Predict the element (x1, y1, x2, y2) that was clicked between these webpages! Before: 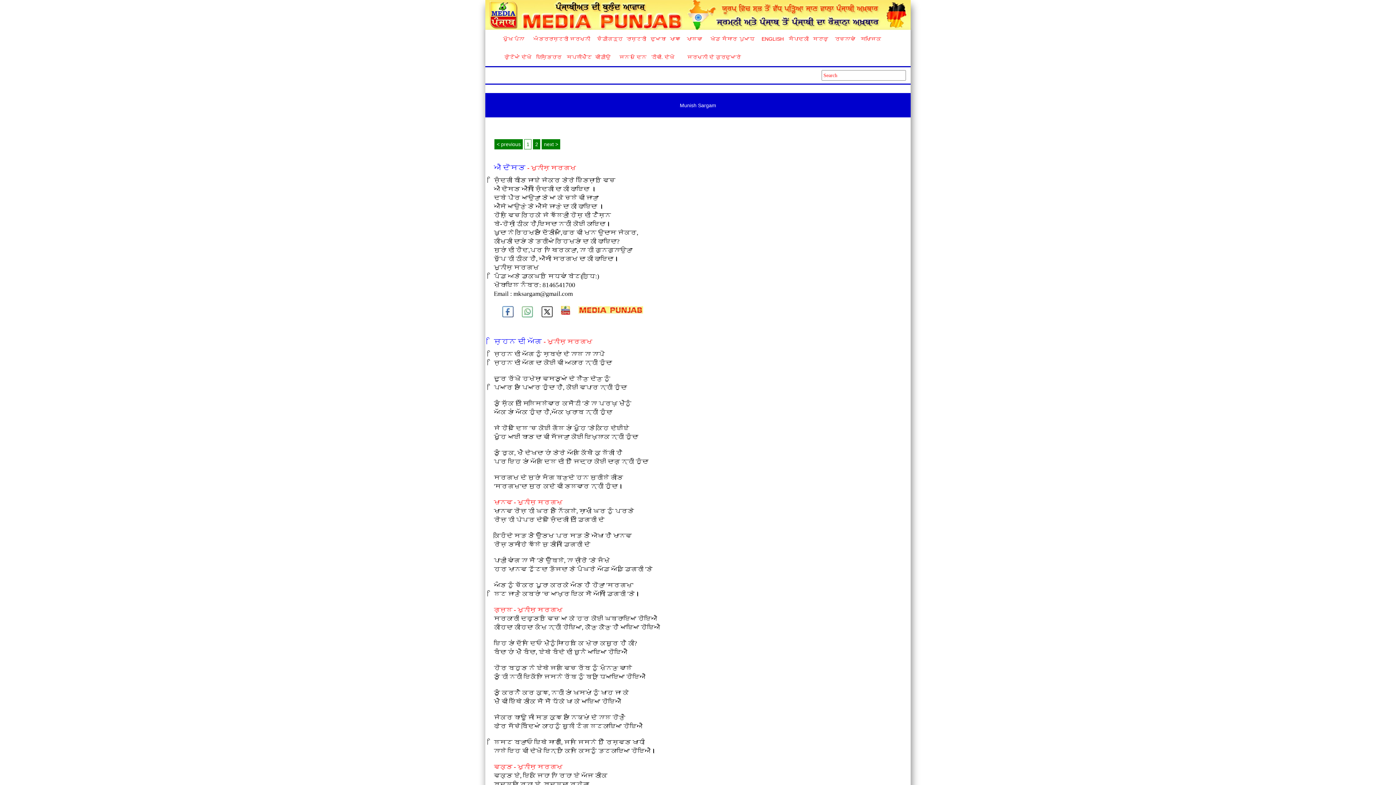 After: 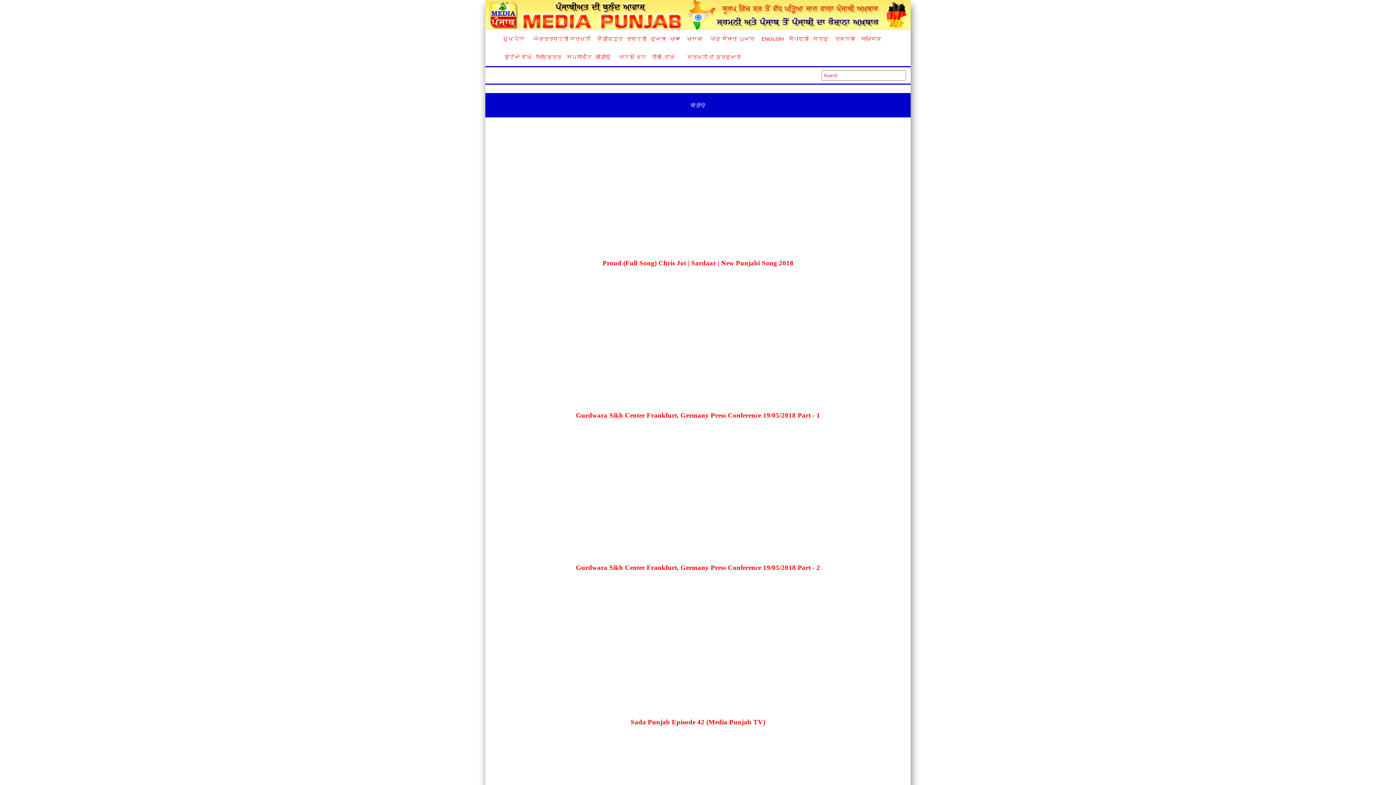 Action: bbox: (589, 48, 611, 66) label: ਵੀਡੀਉ